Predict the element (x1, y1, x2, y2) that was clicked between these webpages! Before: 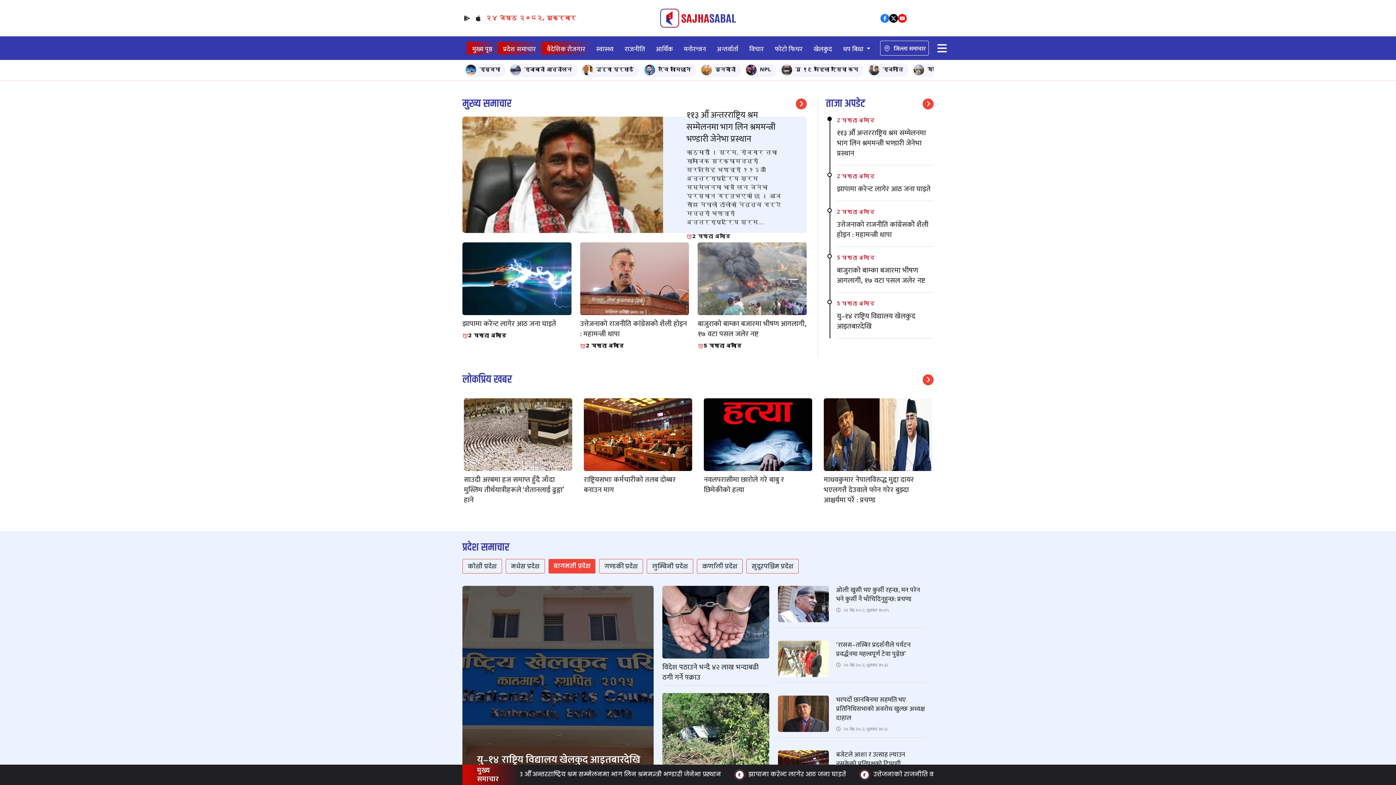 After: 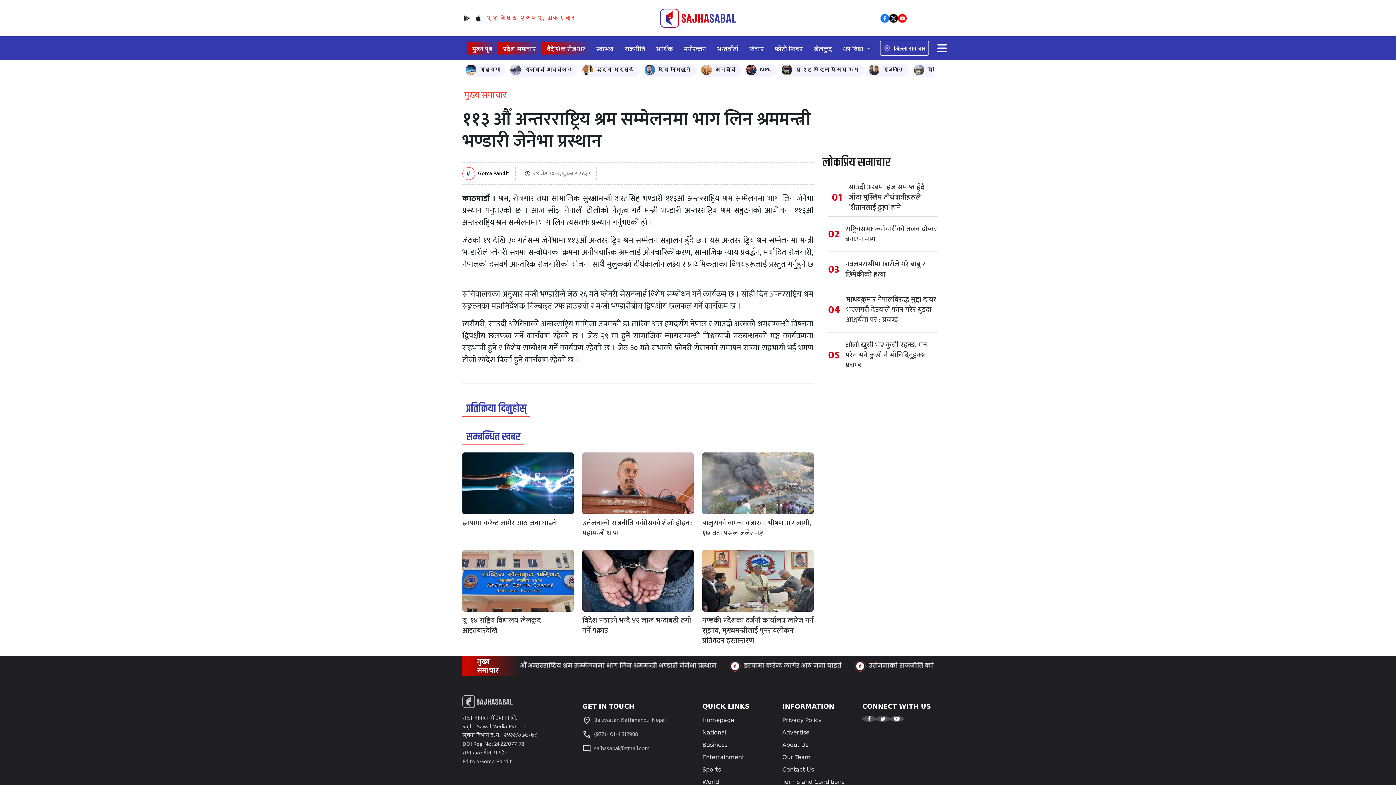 Action: label: 2 घण्टा अगाडि
११३ औँ अन्तरराष्ट्रिय श्रम सम्मेलनमा भाग लिन श्रममन्त्री भण्डारी जेनेभा प्रस्थान bbox: (837, 116, 933, 165)